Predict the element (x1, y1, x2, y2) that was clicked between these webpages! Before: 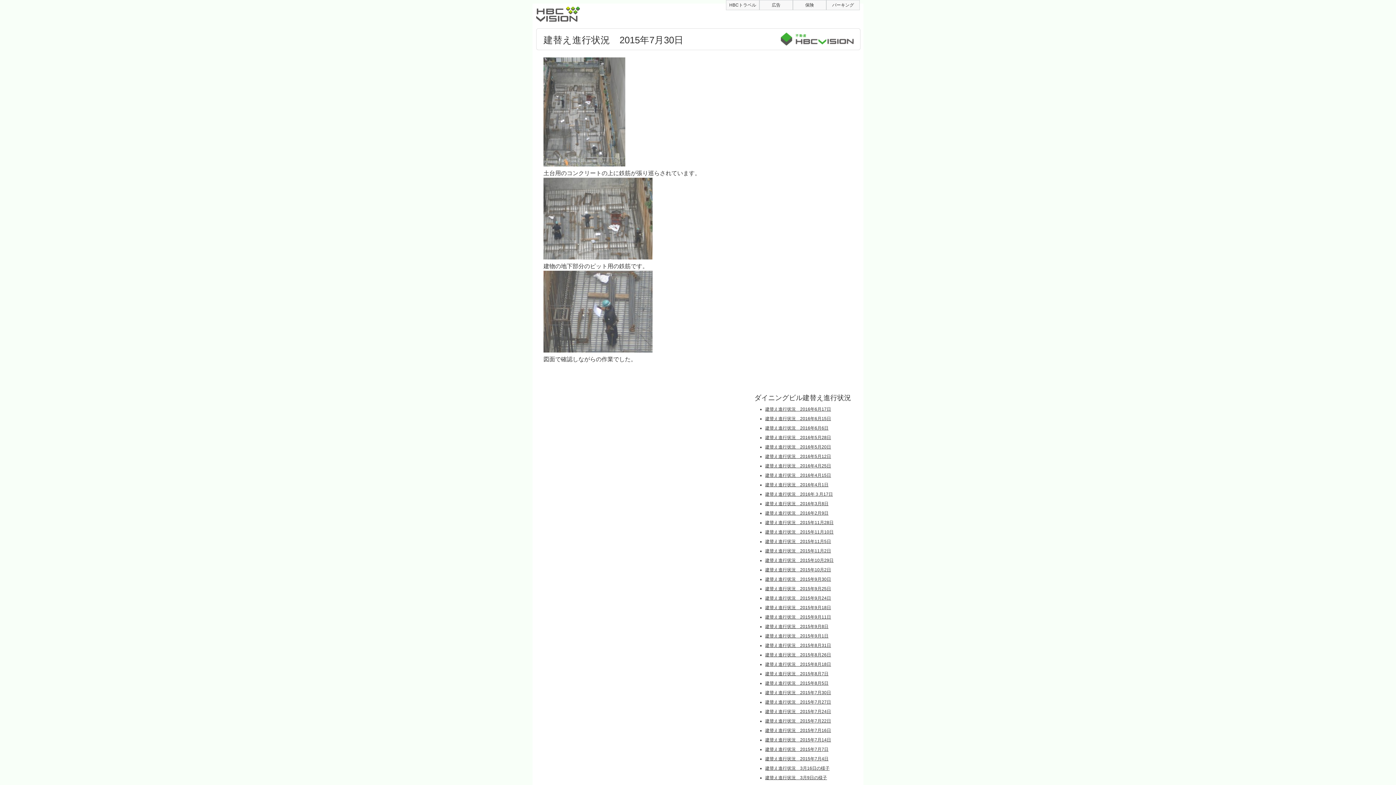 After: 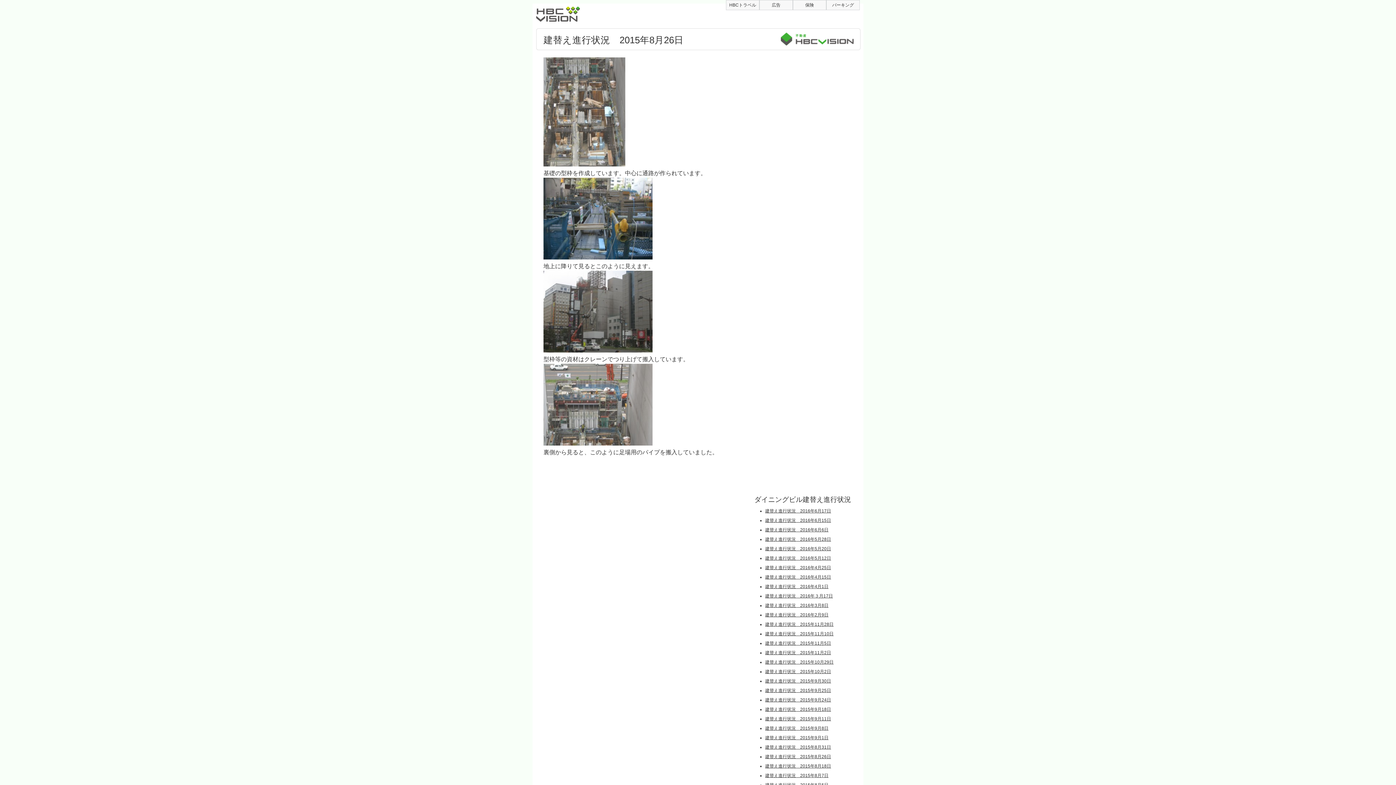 Action: bbox: (765, 652, 831, 657) label: 建替え進行状況　2015年8月26日